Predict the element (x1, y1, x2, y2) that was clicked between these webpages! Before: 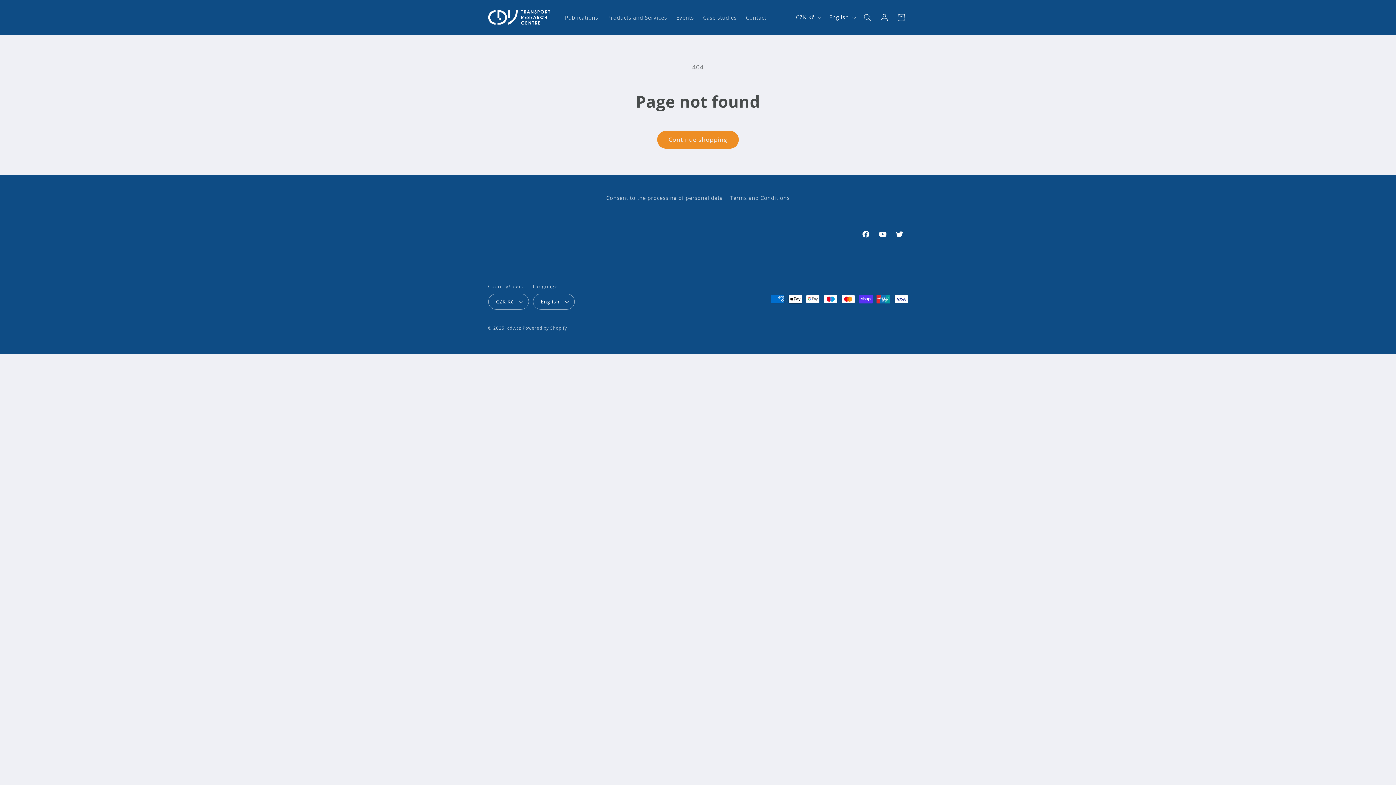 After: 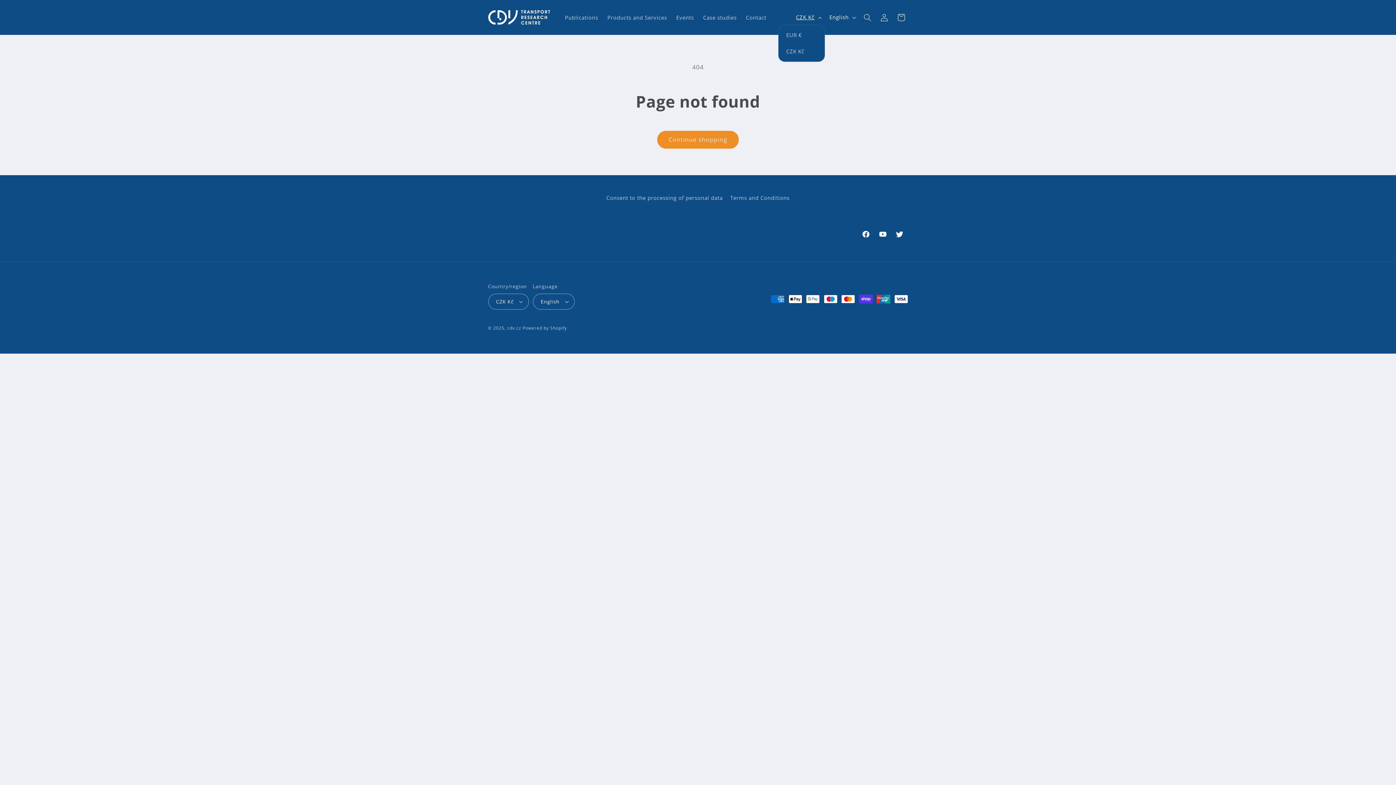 Action: label: CZK Kč bbox: (791, 10, 825, 24)